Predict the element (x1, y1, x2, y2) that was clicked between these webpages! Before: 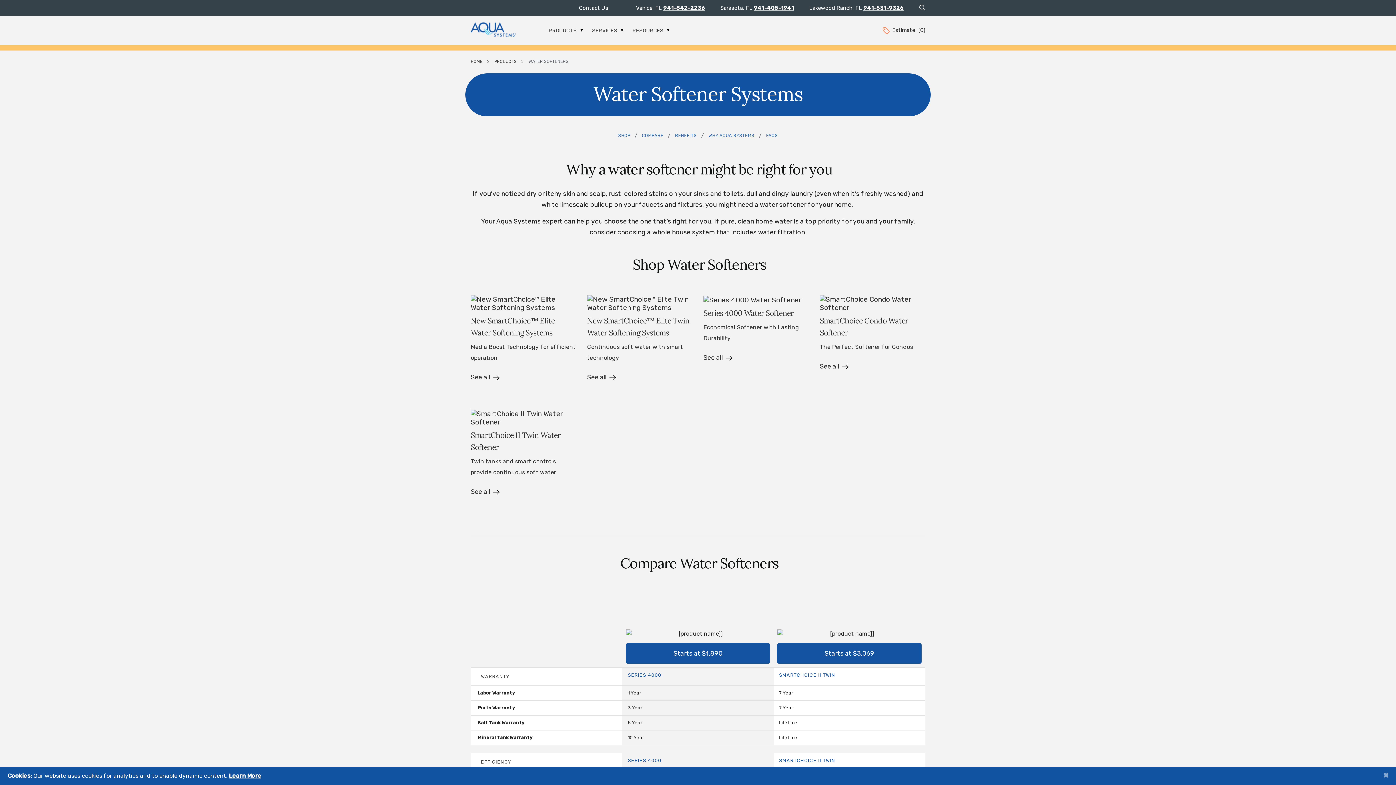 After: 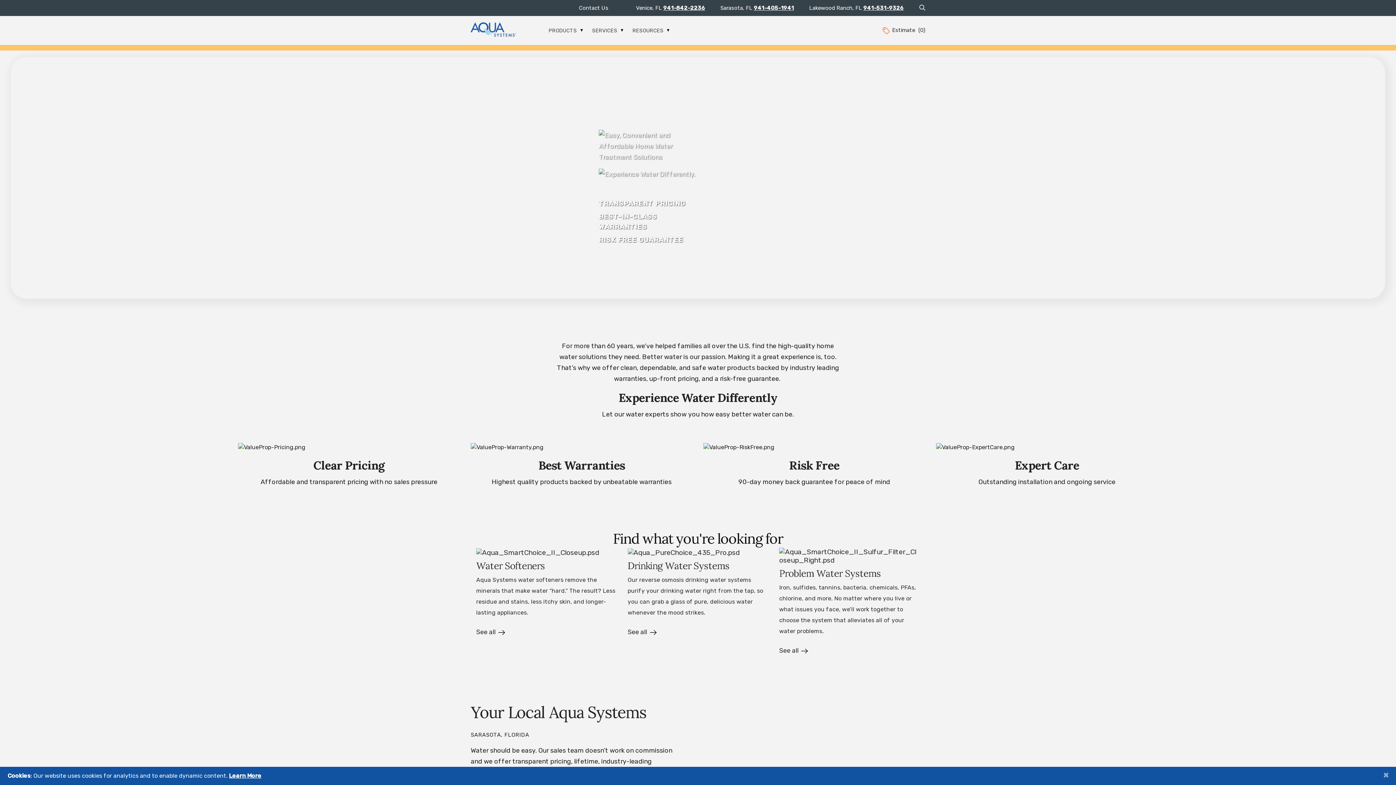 Action: bbox: (470, 25, 516, 32)